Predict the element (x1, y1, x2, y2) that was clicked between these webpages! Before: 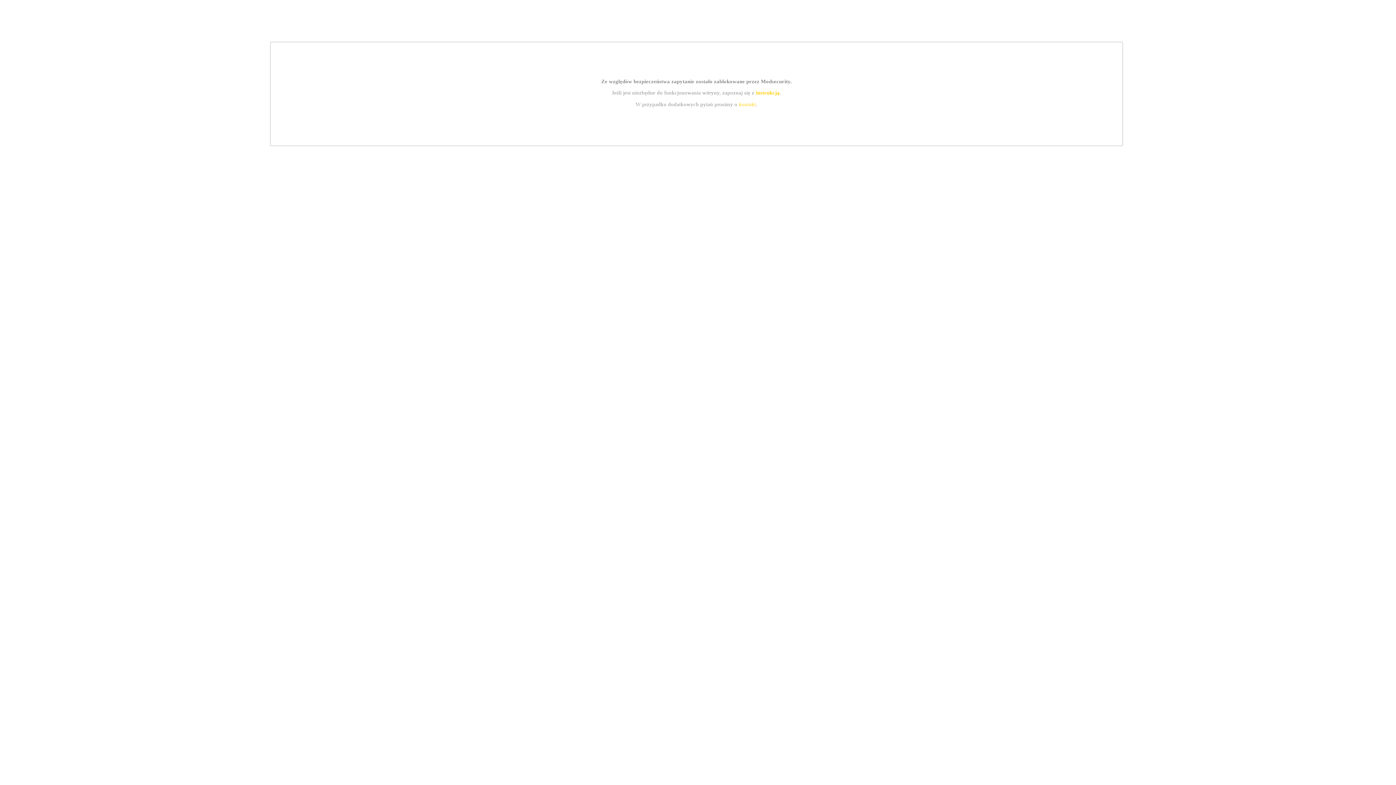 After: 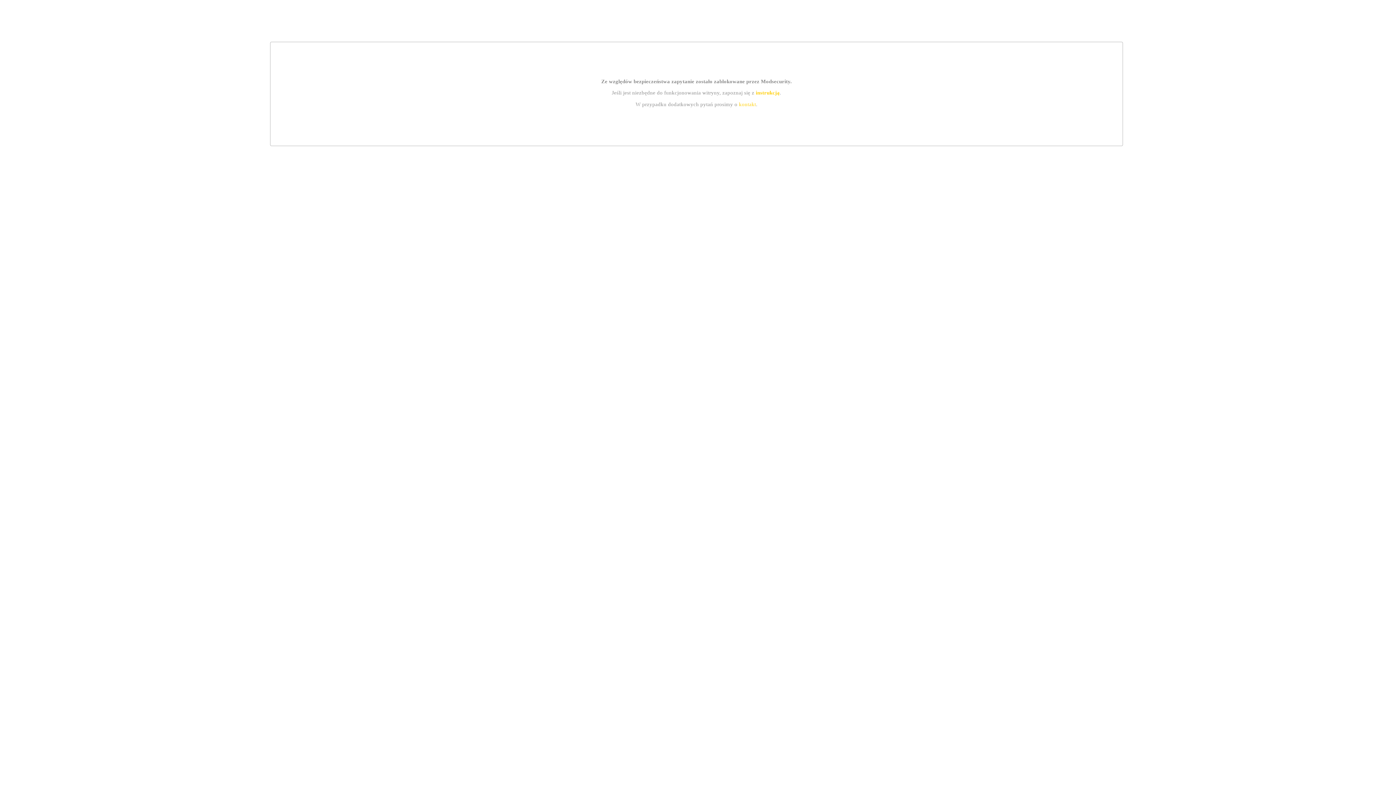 Action: bbox: (755, 89, 779, 95) label: instrukcją